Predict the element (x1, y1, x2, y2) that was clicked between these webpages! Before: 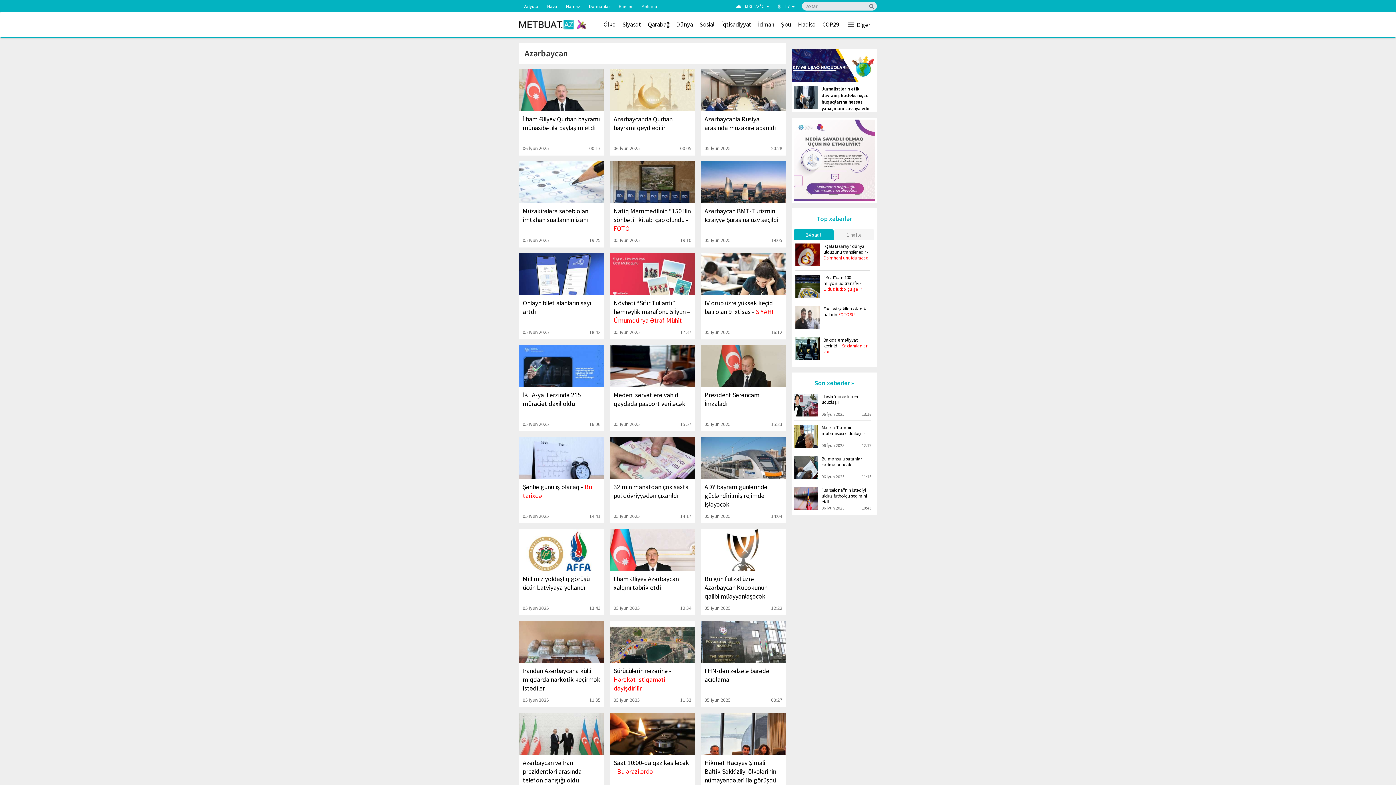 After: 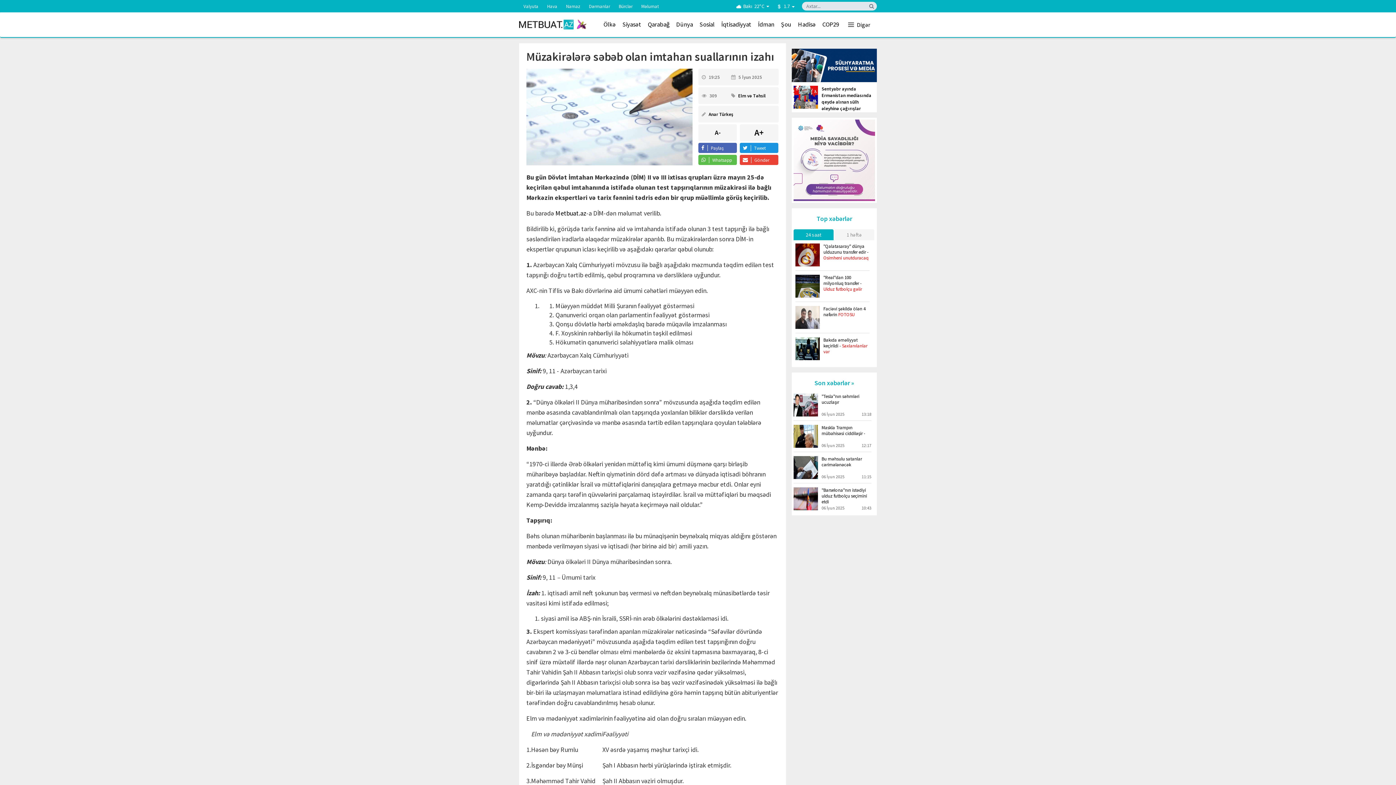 Action: label: Müzakirələrə səbəb olan imtahan suallarının izahı
05 İyun 2025
19:25 bbox: (519, 161, 604, 247)